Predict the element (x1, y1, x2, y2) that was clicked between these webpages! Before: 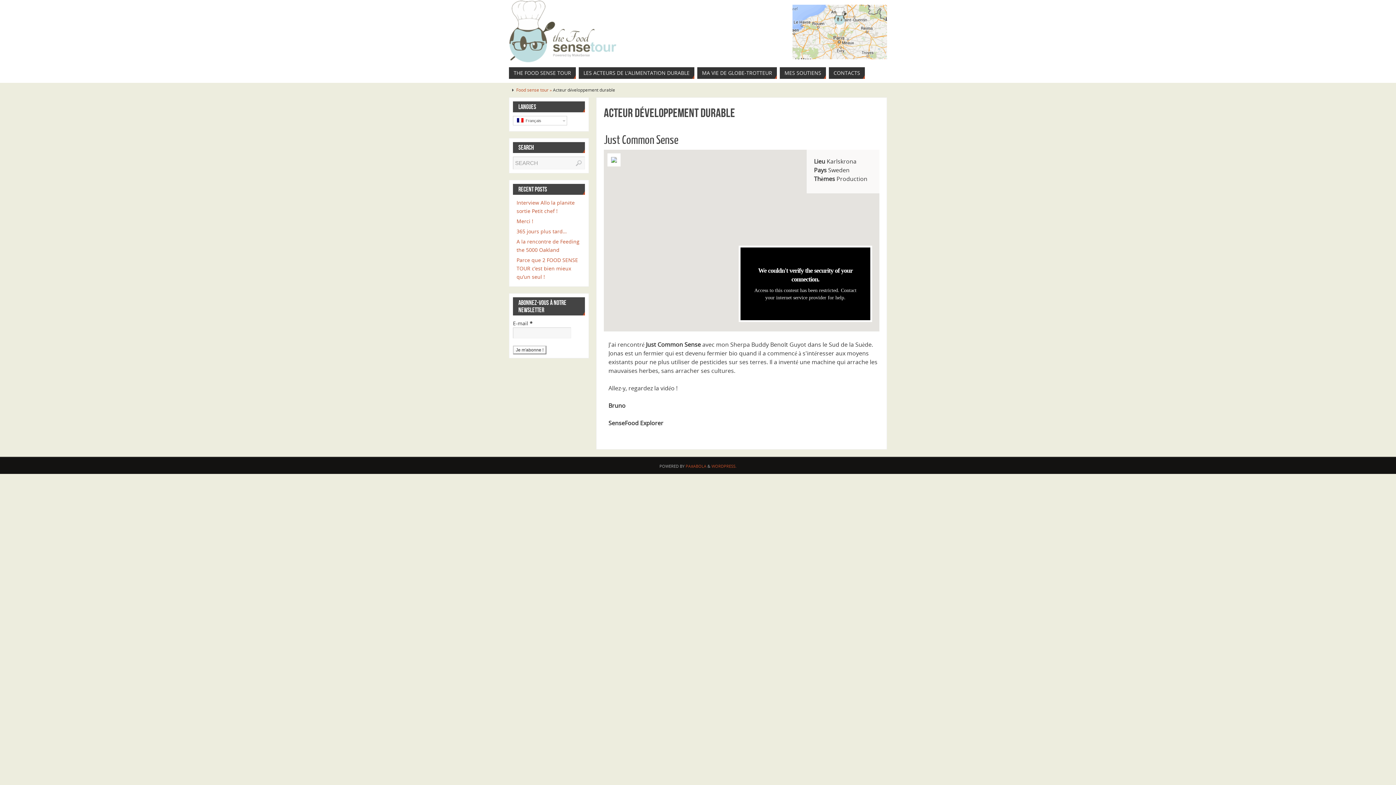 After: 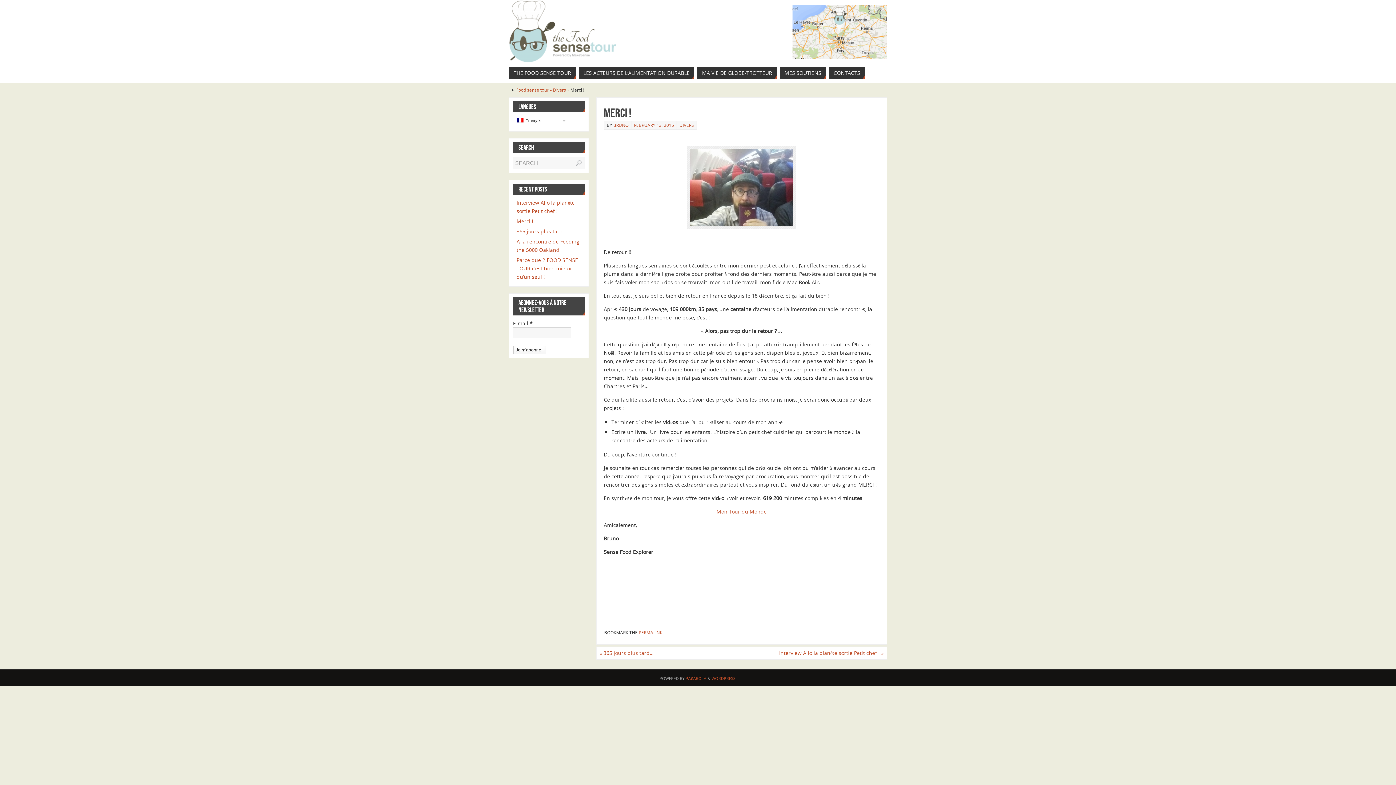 Action: bbox: (516, 217, 533, 224) label: Merci !